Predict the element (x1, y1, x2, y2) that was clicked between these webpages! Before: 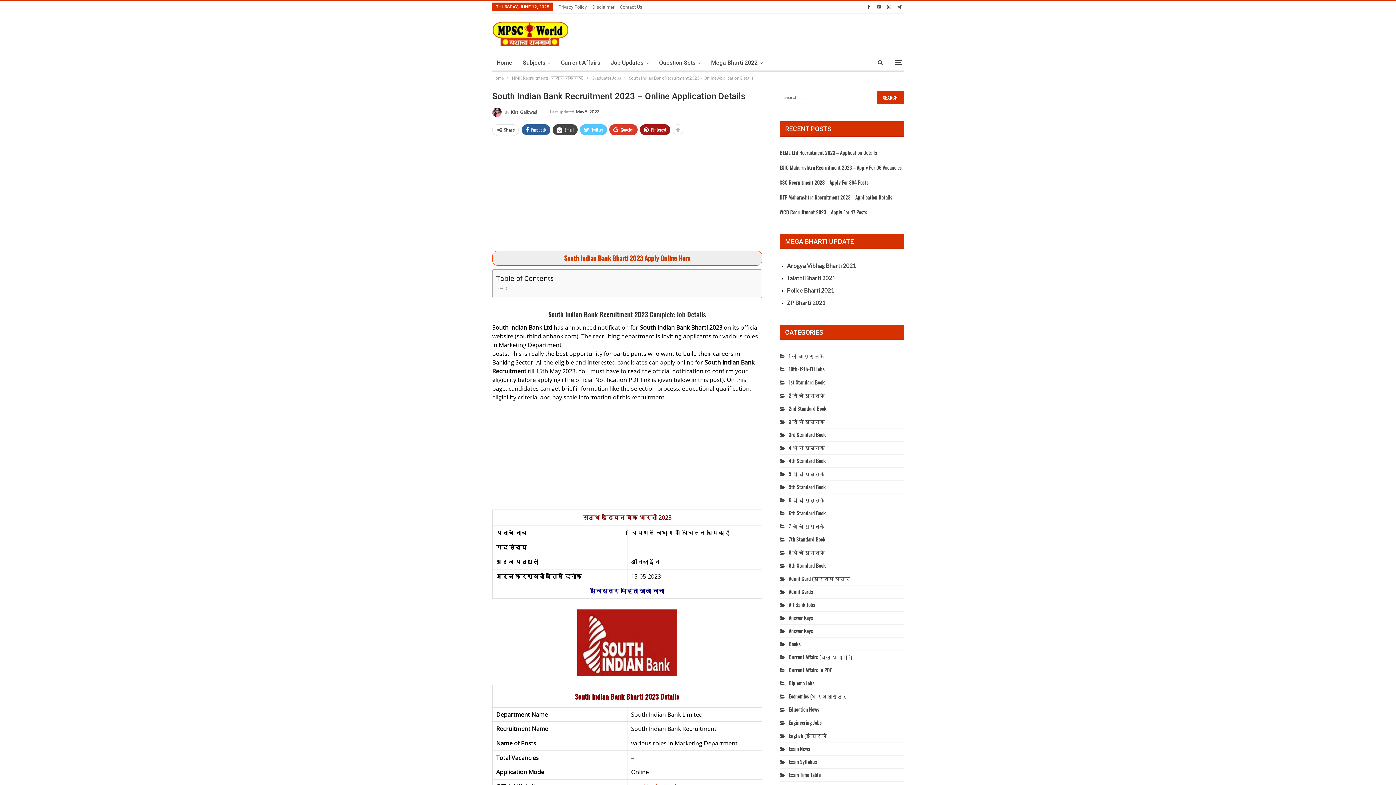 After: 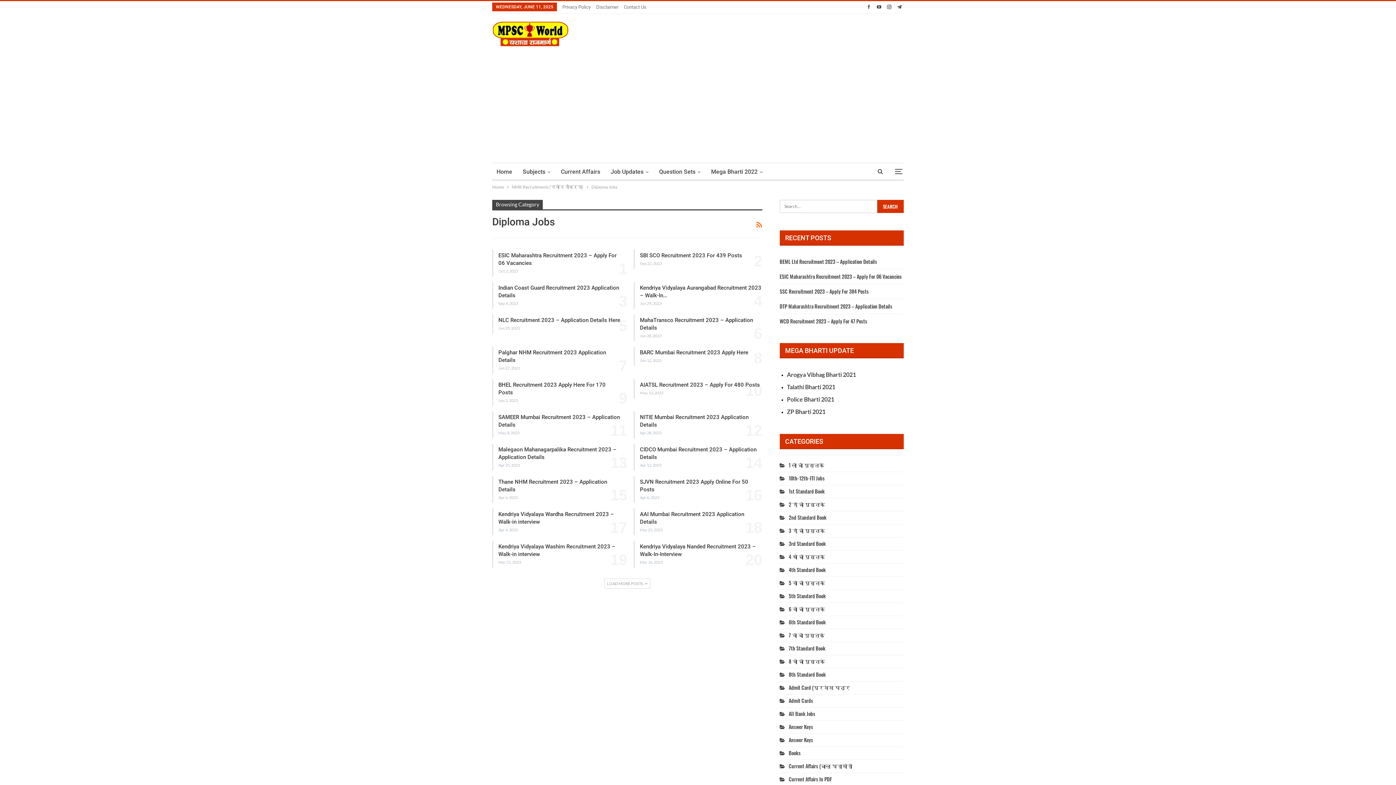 Action: bbox: (779, 679, 814, 687) label: Diploma Jobs